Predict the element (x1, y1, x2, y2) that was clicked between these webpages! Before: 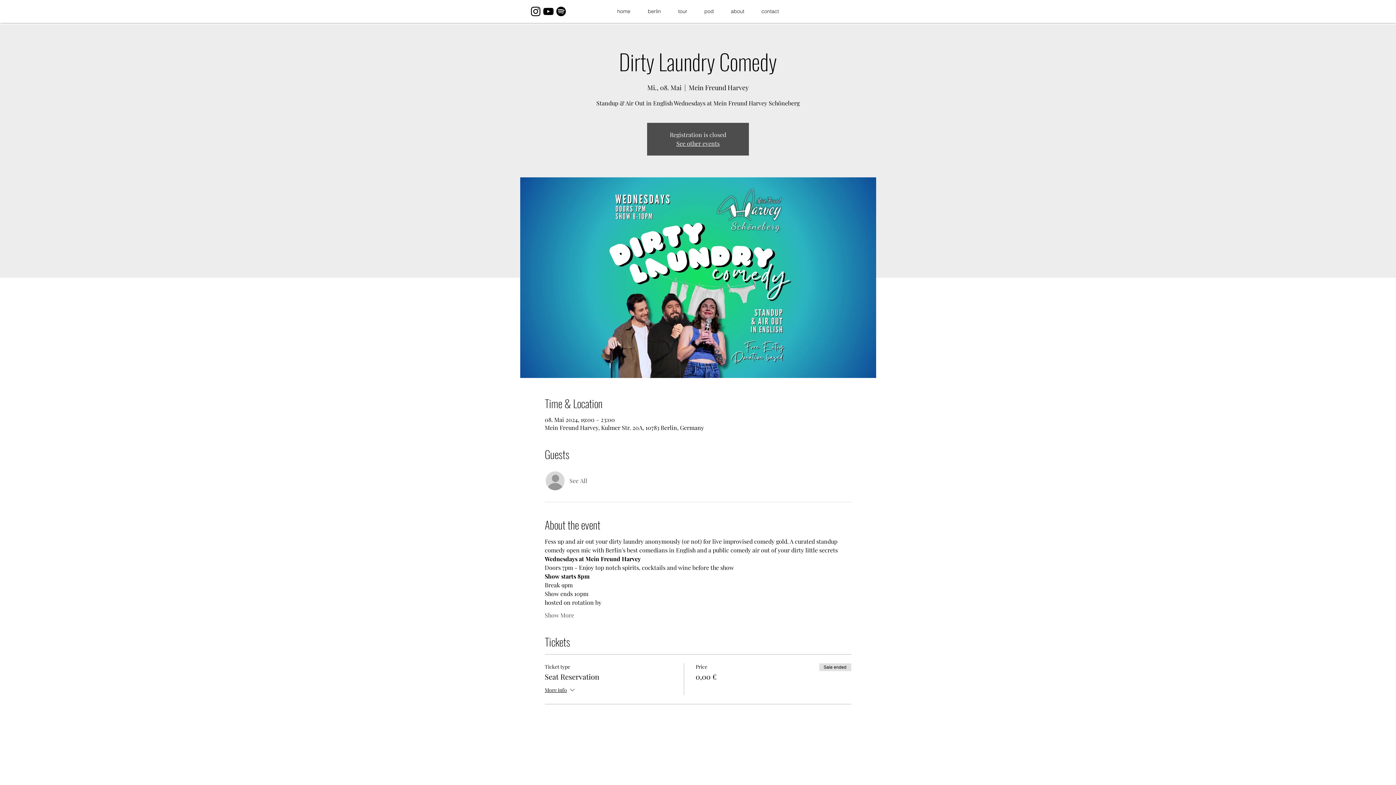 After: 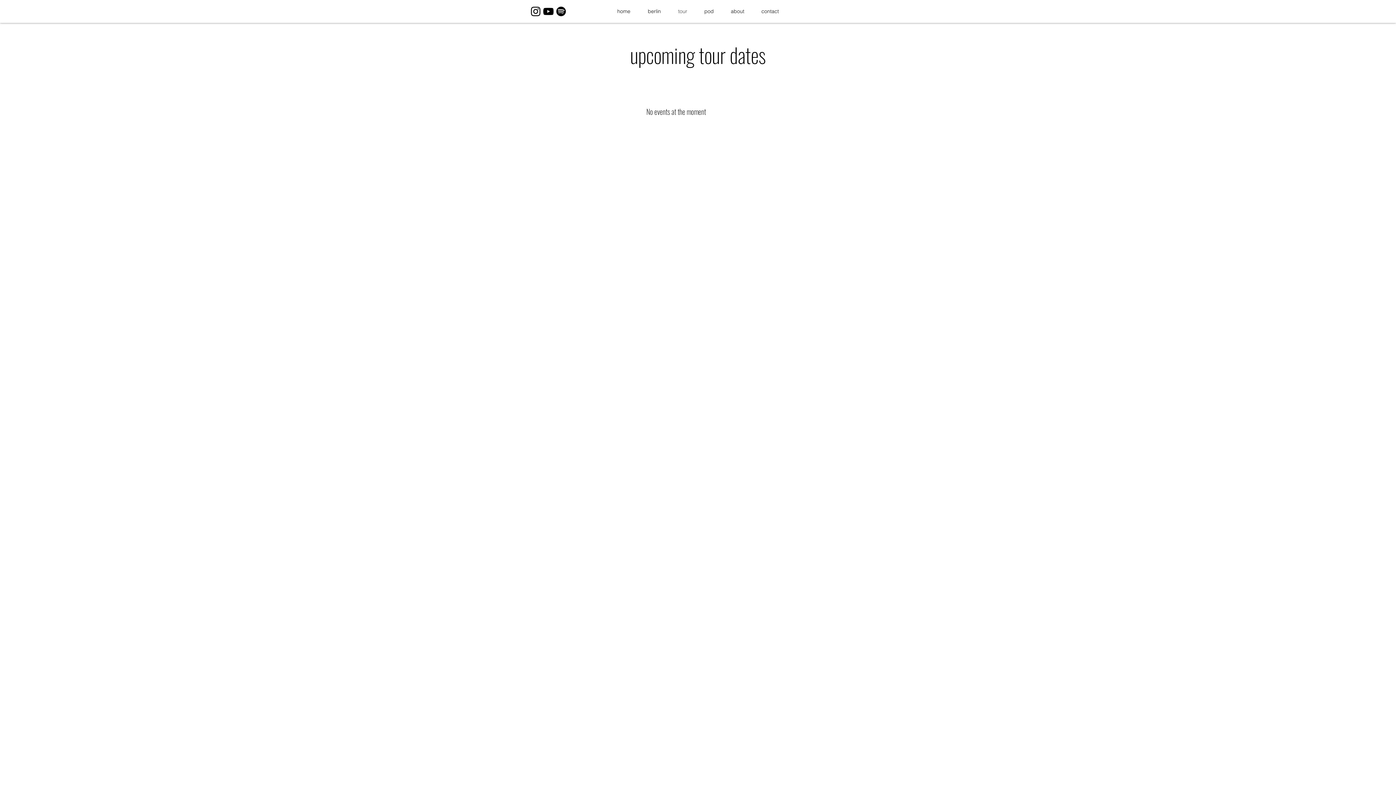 Action: label: tour bbox: (669, 0, 696, 22)